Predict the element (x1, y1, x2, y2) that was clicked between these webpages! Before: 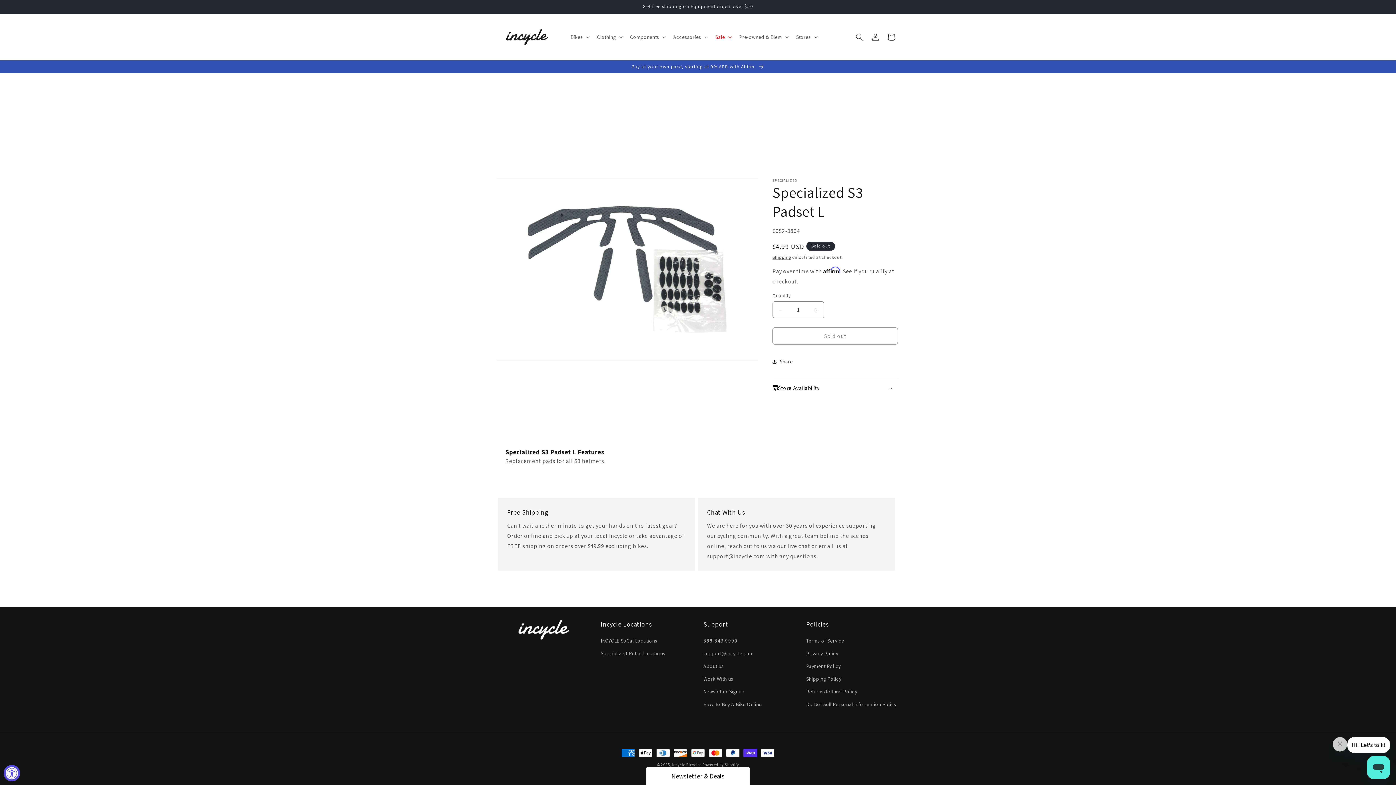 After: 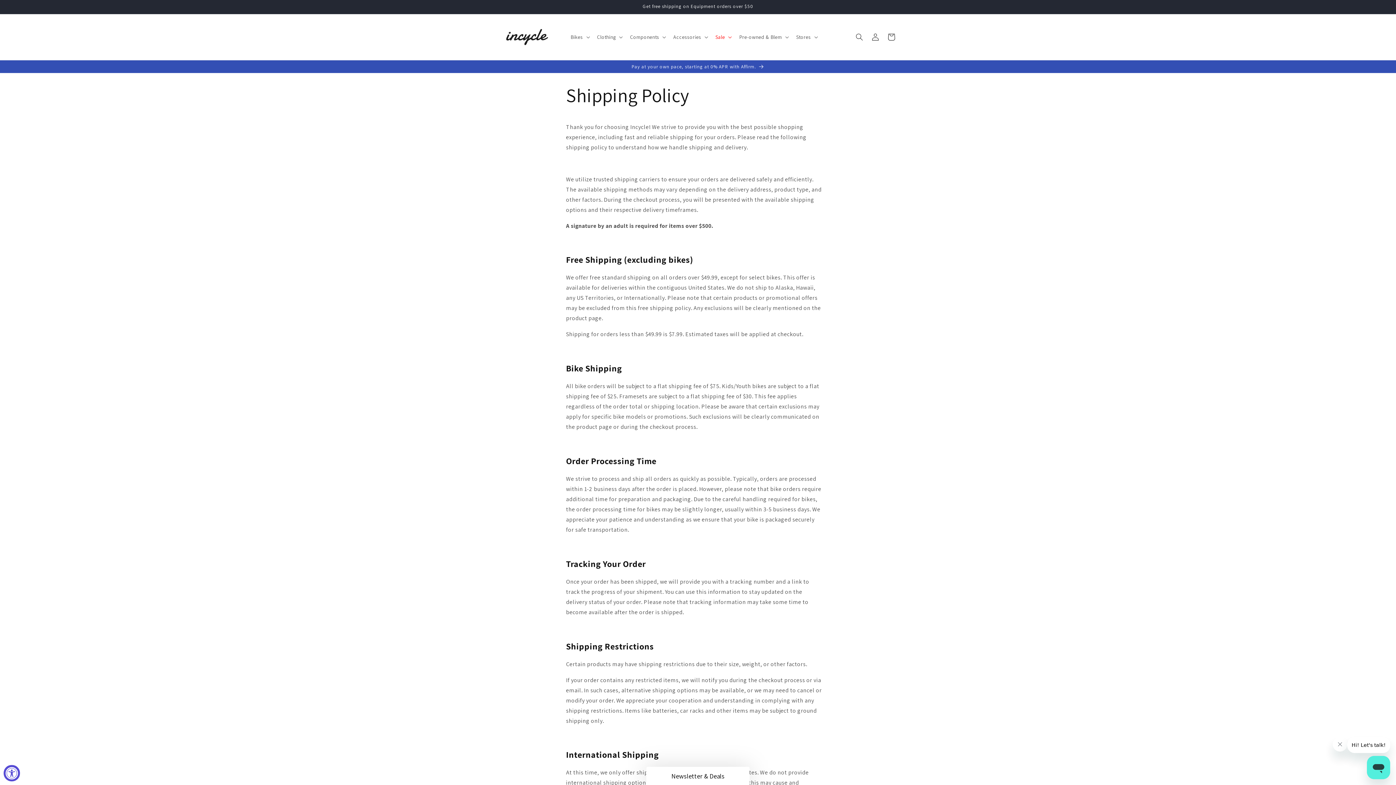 Action: bbox: (806, 664, 844, 676) label: Shipping Policy